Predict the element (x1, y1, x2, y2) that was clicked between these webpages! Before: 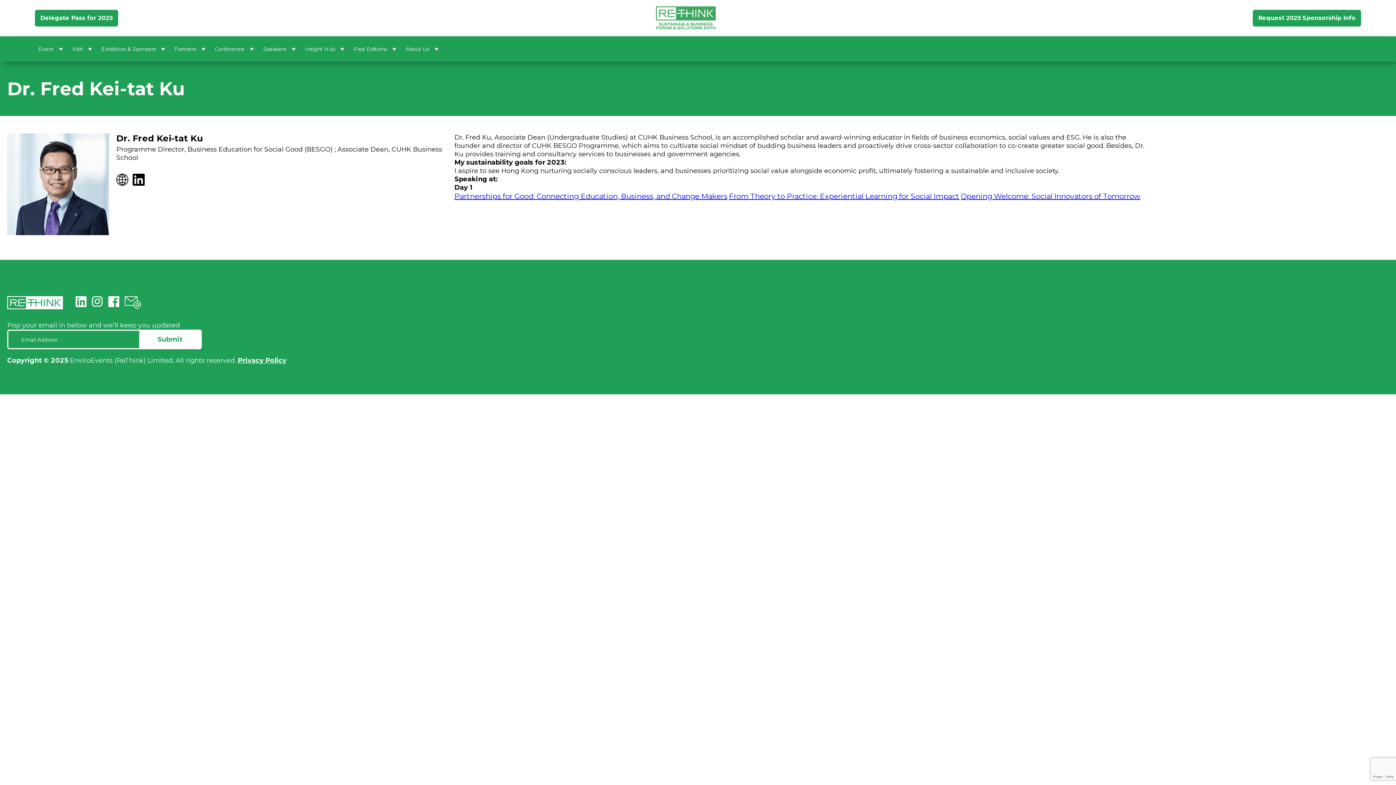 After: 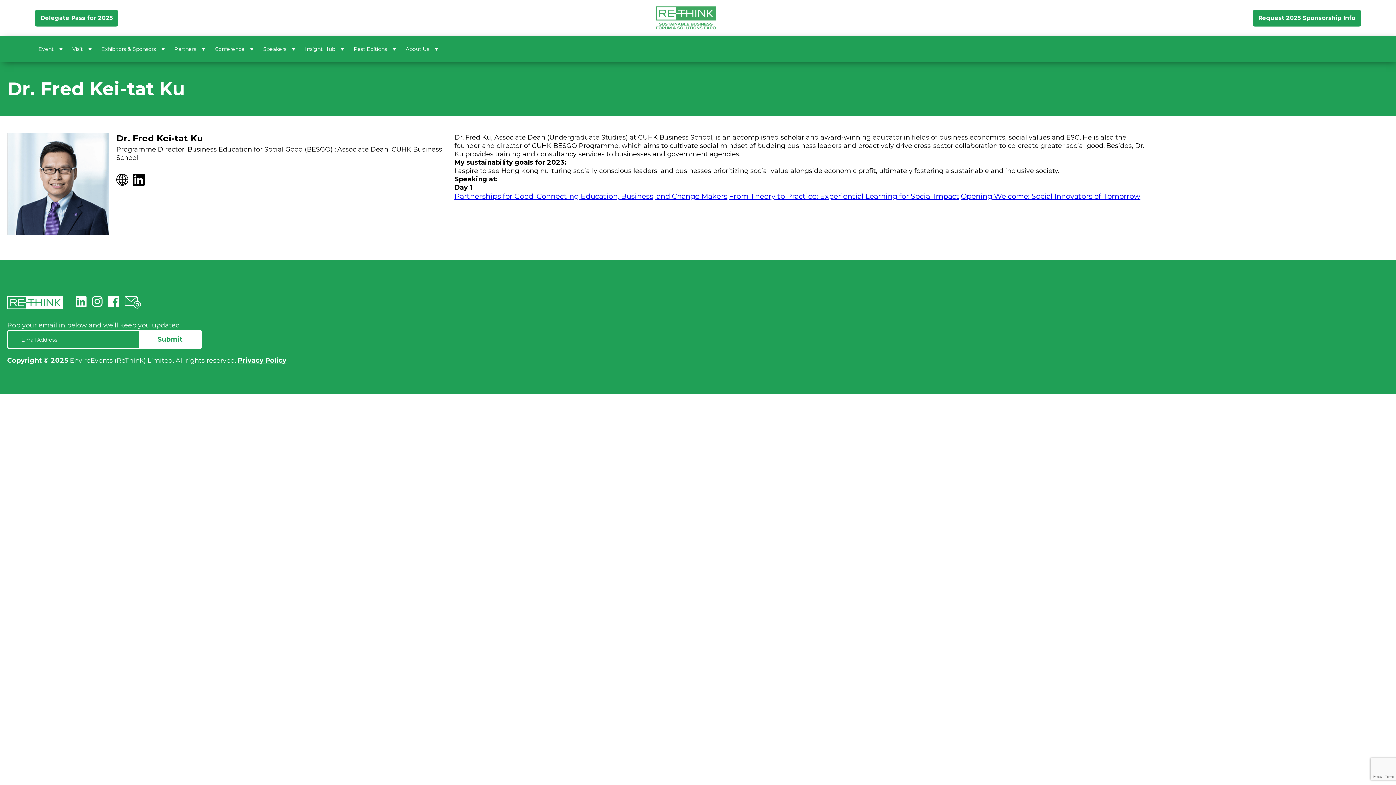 Action: bbox: (119, 296, 135, 307) label: 




